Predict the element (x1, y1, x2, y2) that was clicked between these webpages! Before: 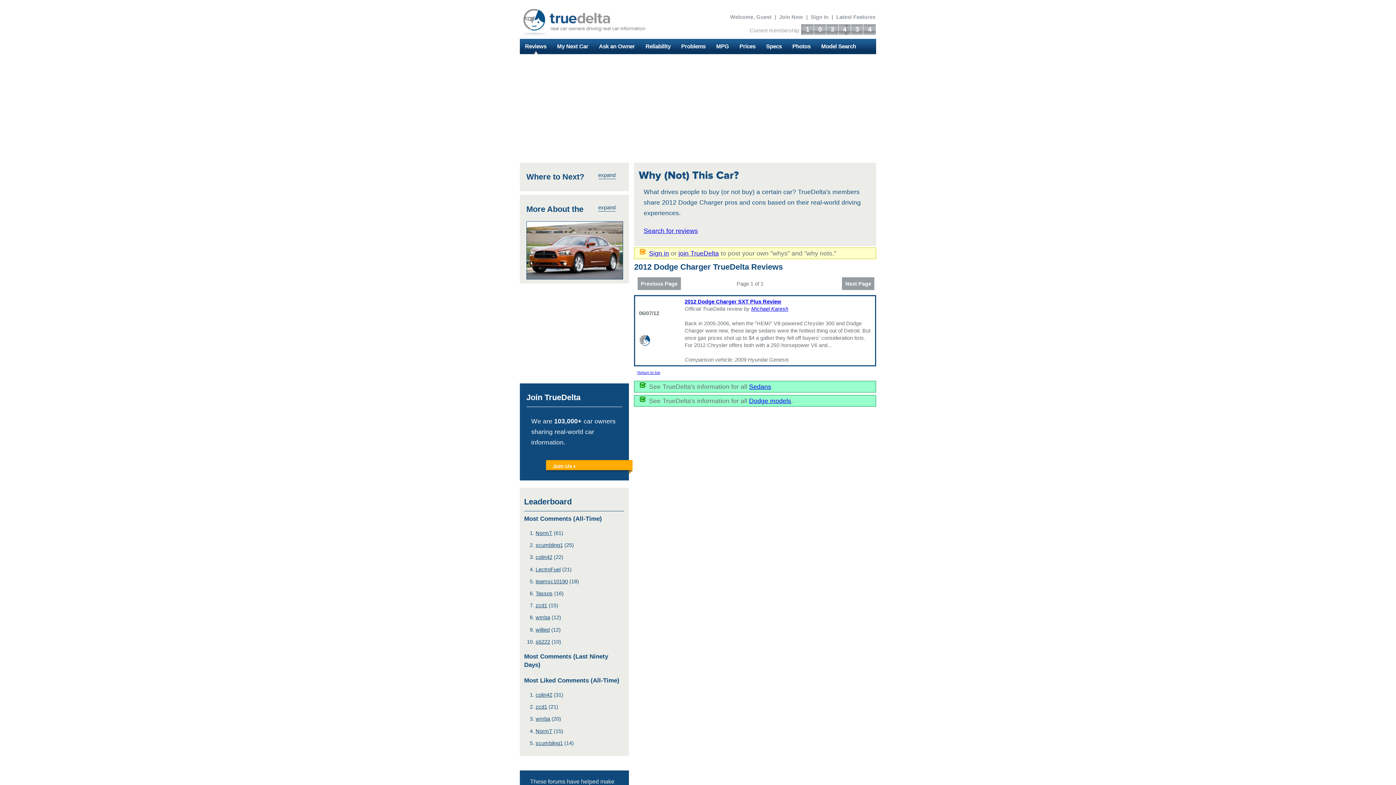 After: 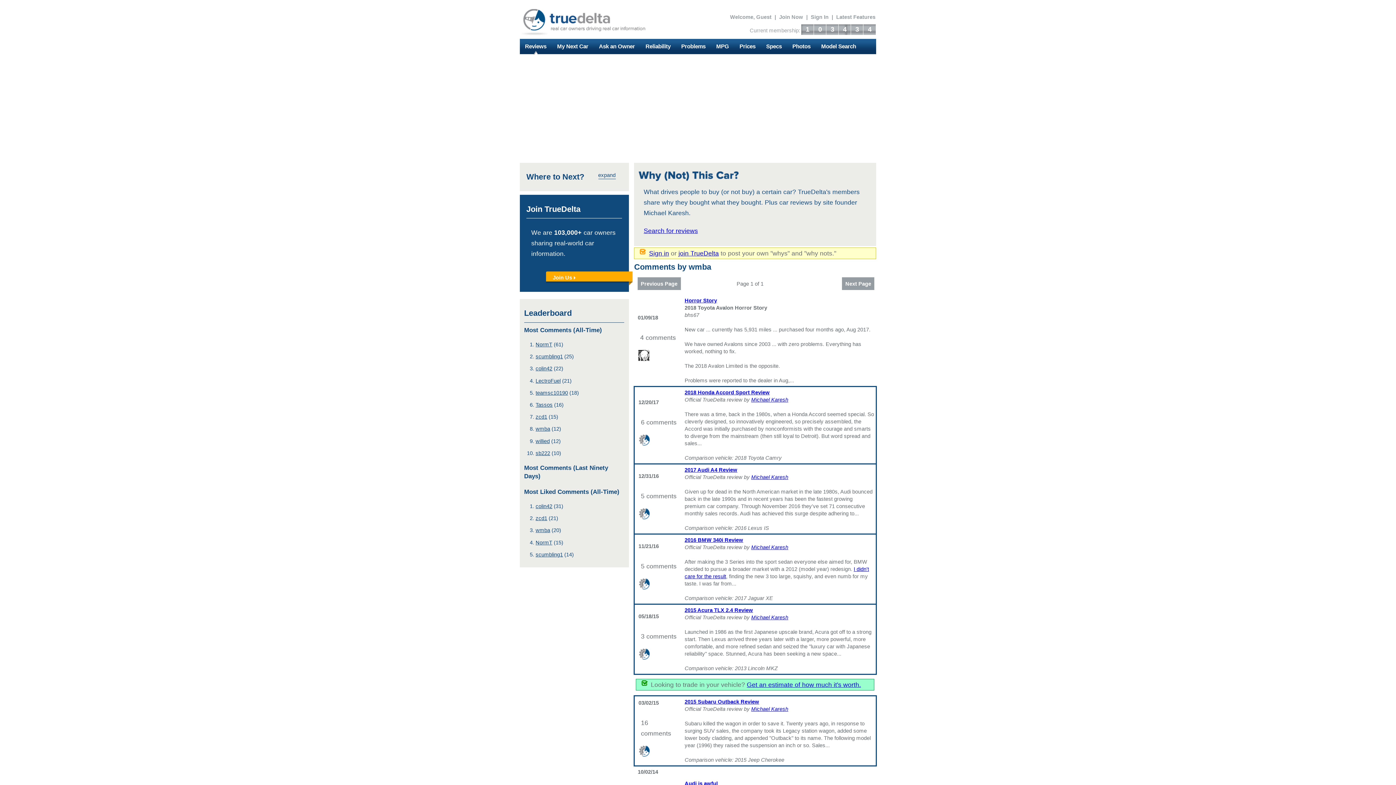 Action: bbox: (535, 615, 550, 620) label: wmba